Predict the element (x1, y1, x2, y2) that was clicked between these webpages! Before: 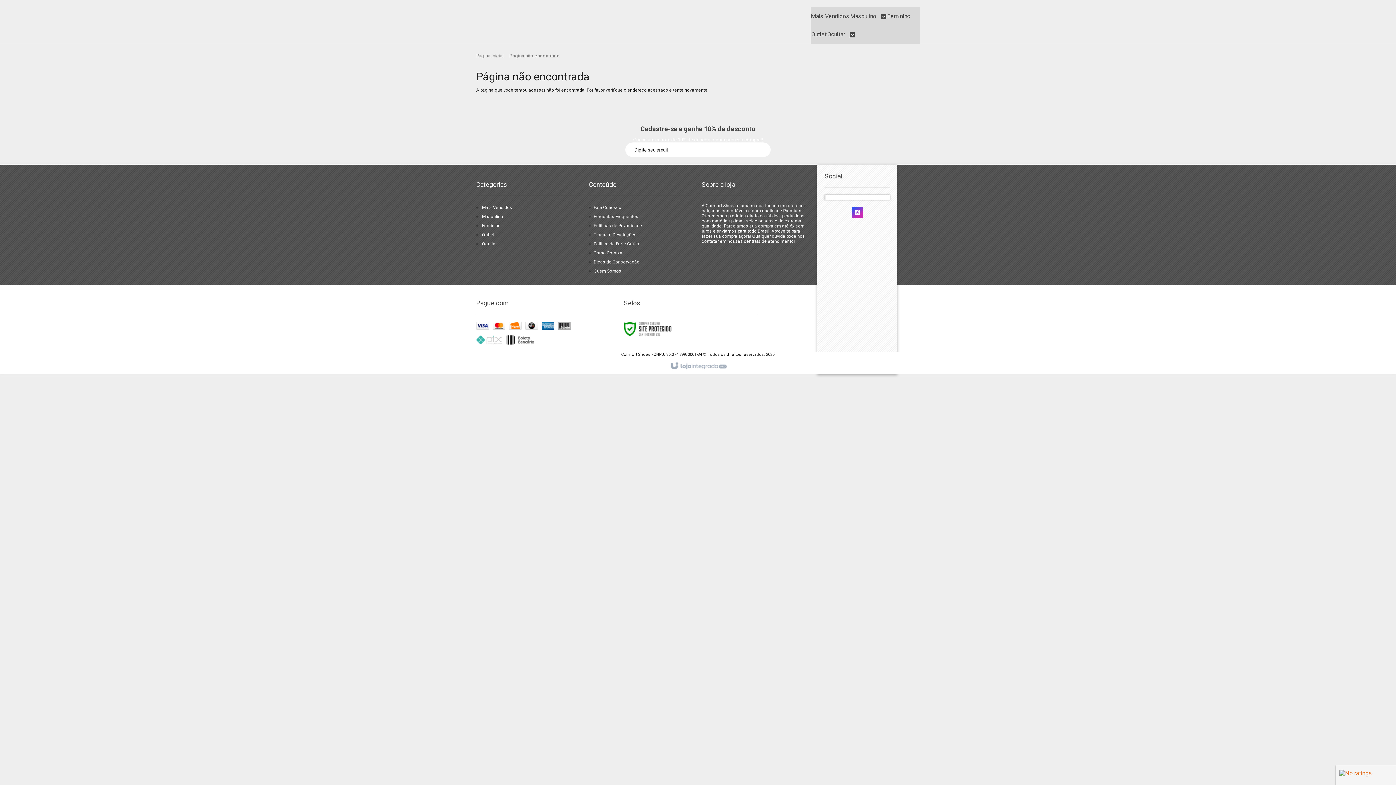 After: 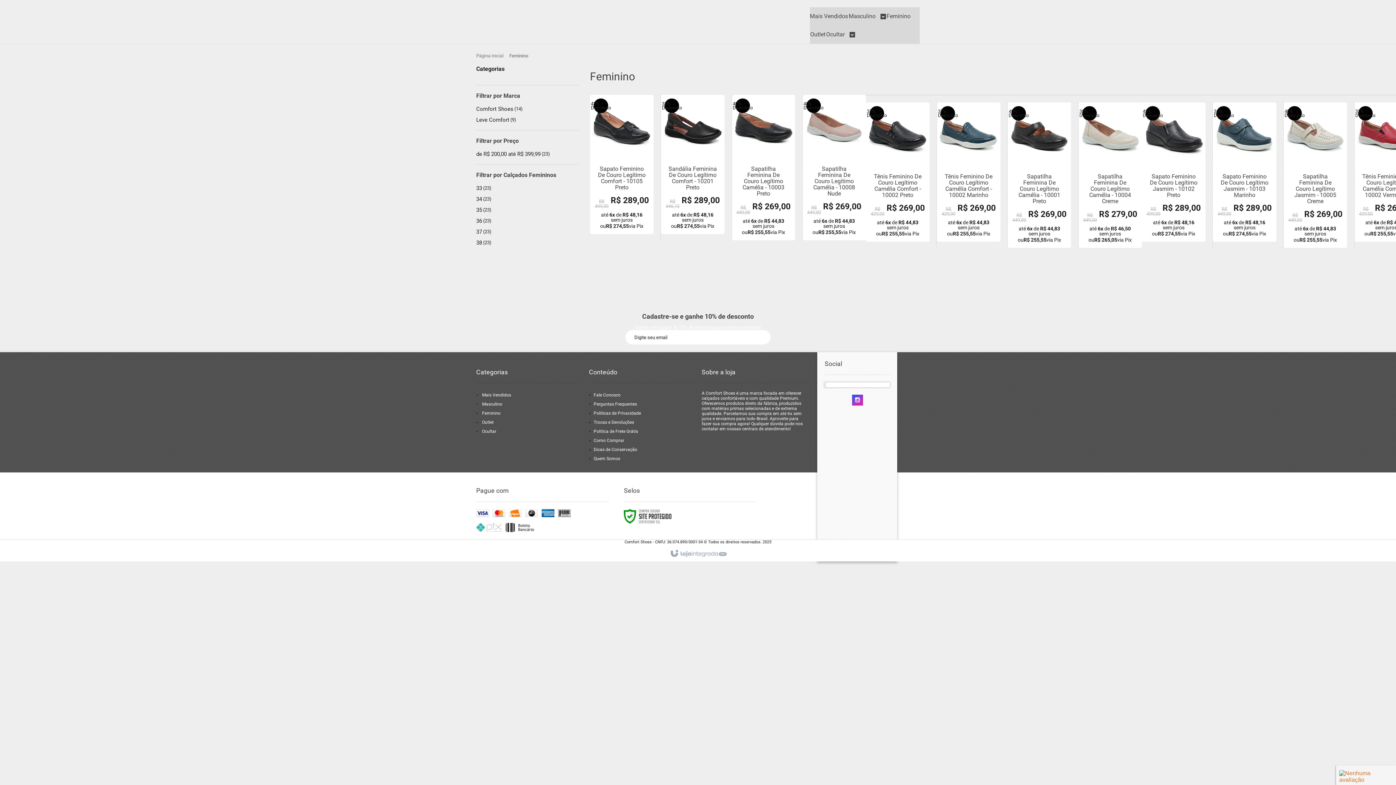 Action: bbox: (482, 223, 500, 228) label: Feminino